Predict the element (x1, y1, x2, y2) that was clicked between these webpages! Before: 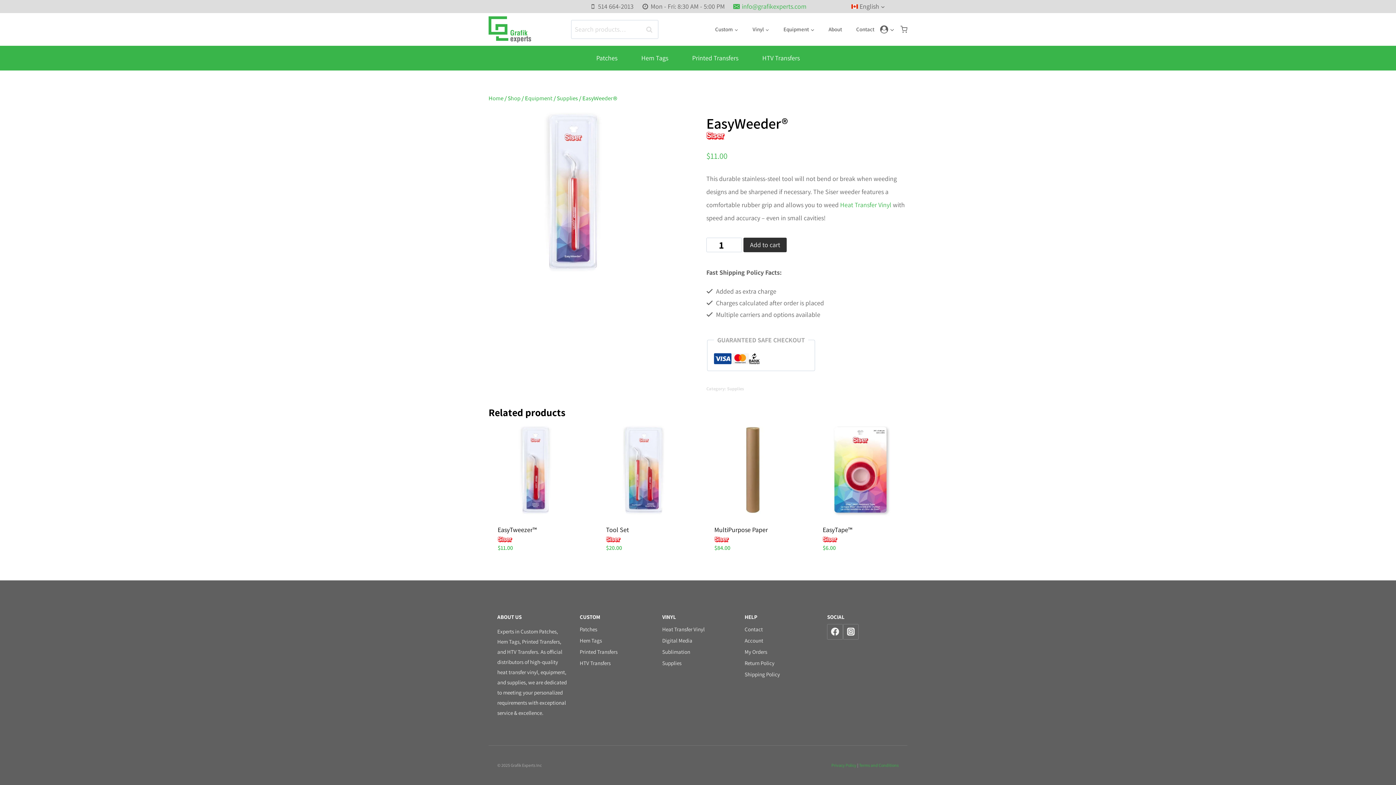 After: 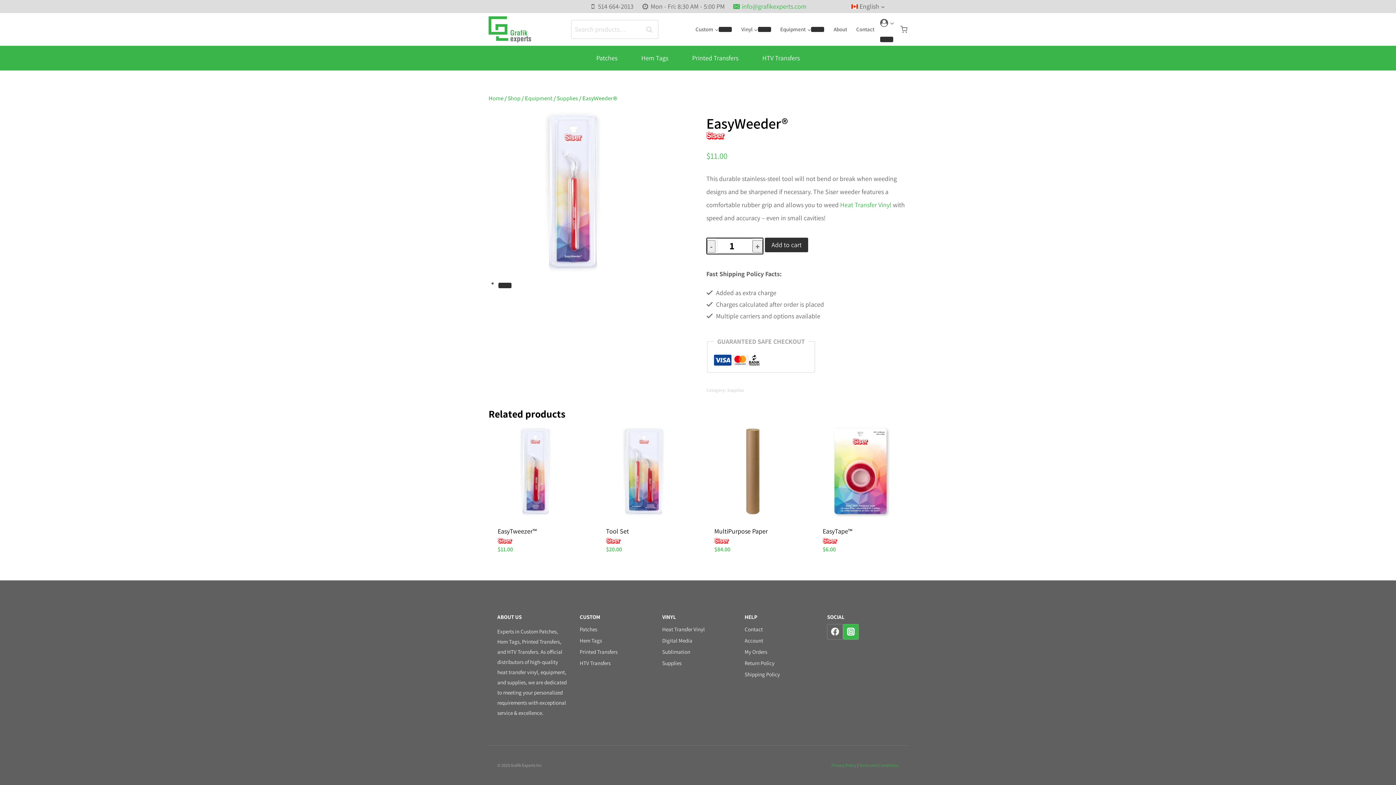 Action: bbox: (843, 624, 858, 640) label: Instagram